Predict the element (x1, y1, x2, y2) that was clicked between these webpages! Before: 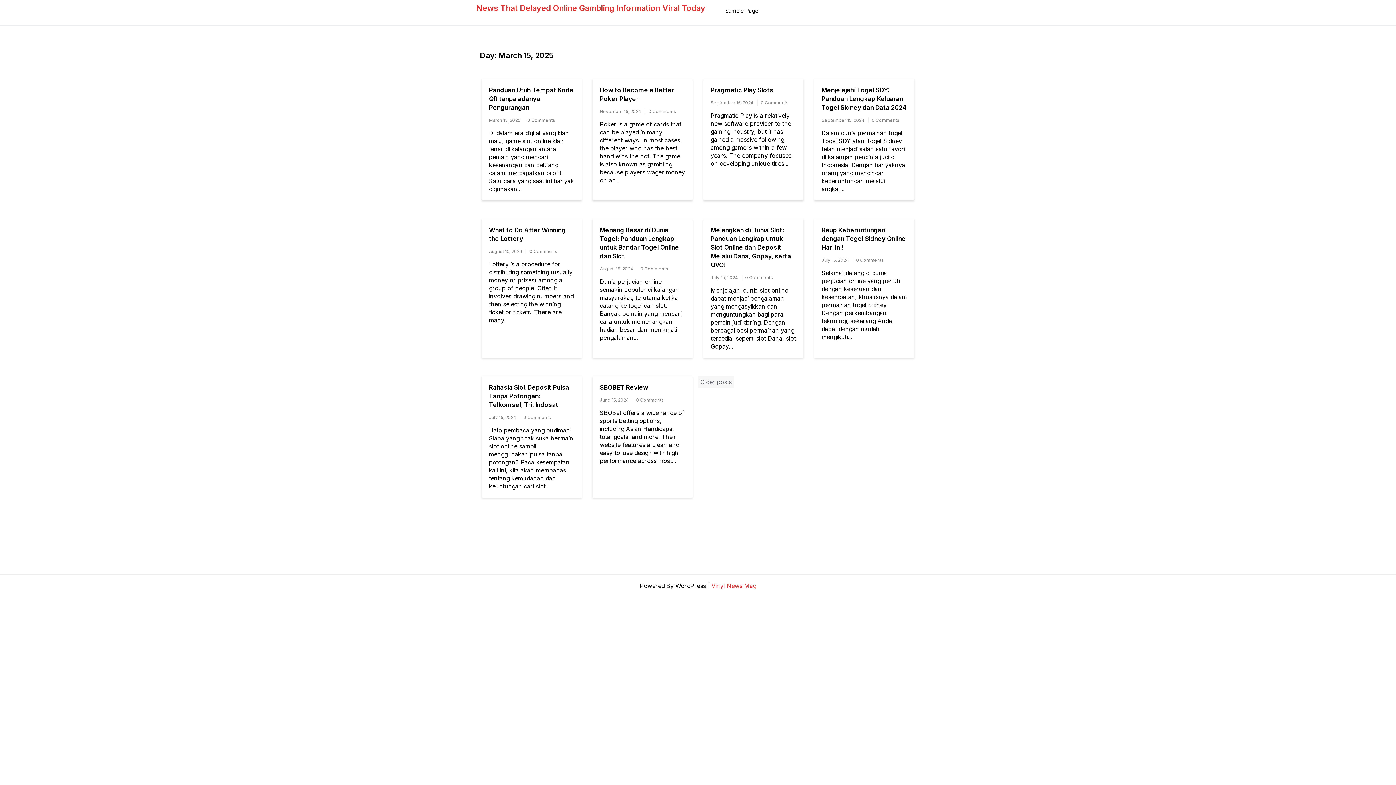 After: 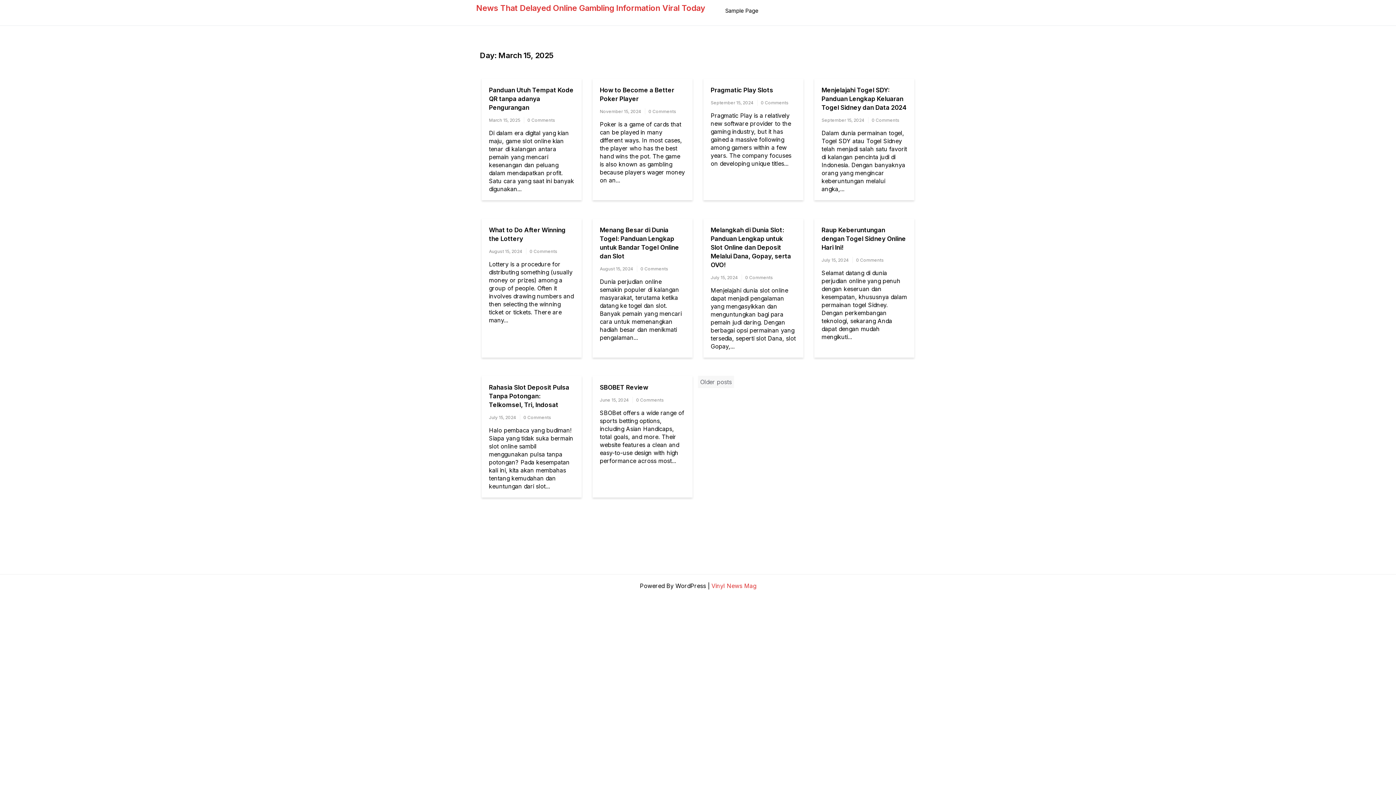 Action: label: June 15, 2024 bbox: (600, 397, 629, 402)